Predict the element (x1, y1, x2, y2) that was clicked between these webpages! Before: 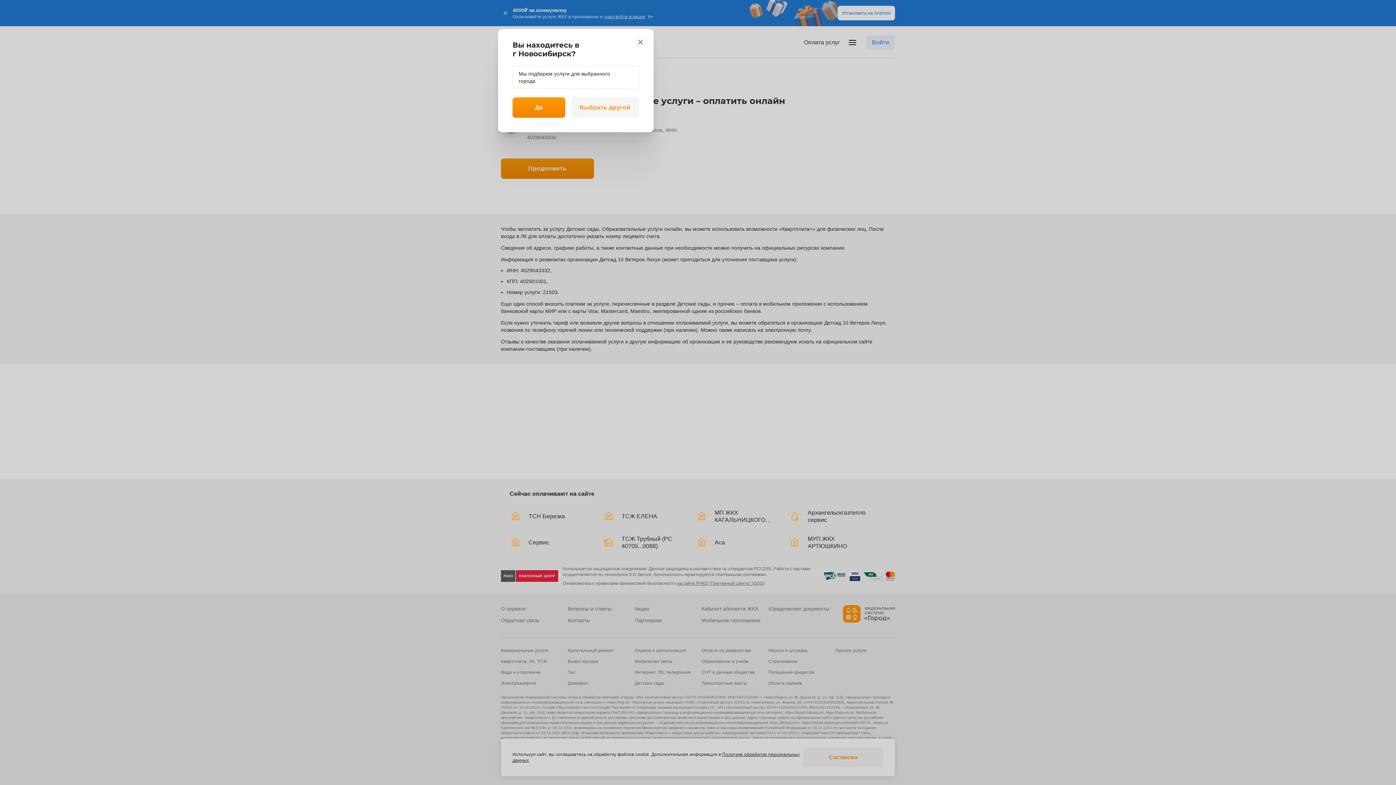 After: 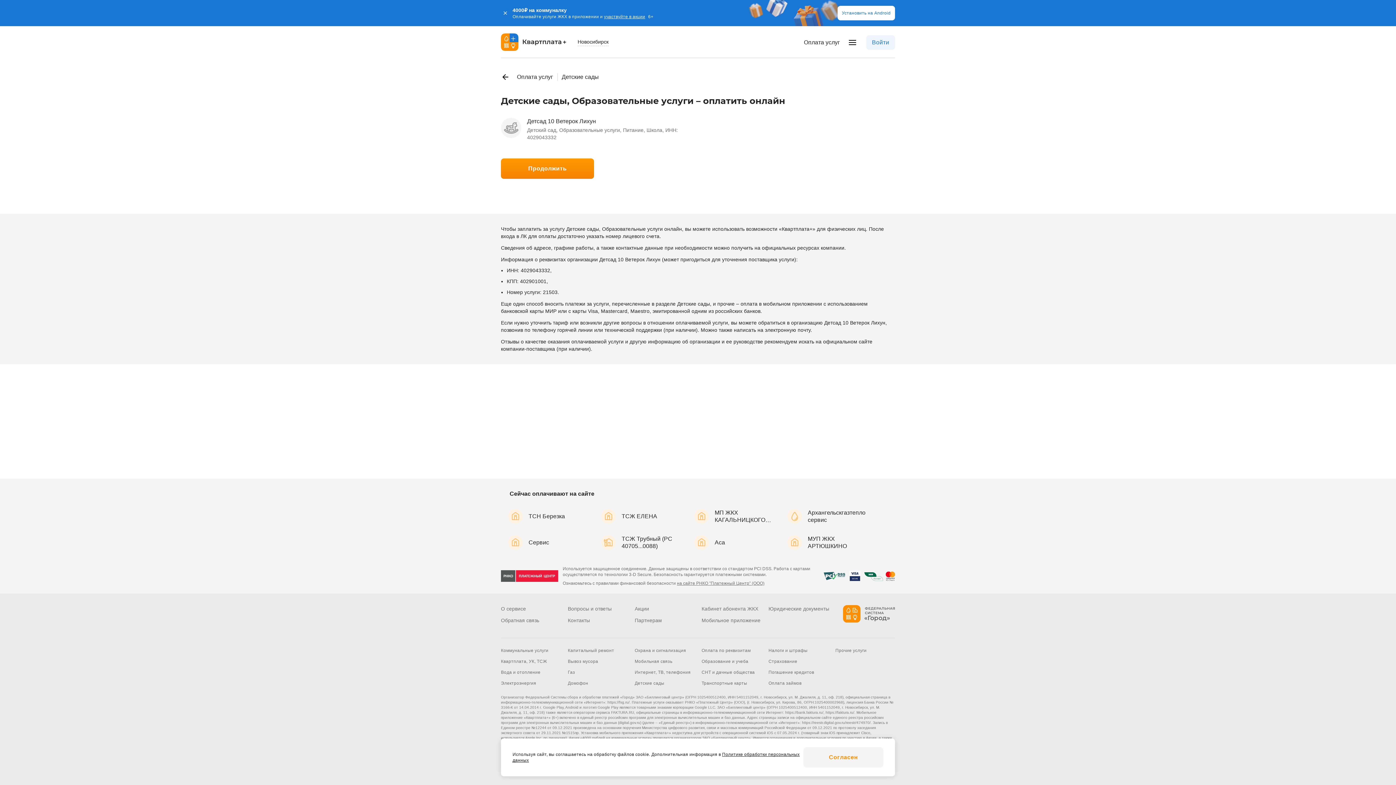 Action: label: close bbox: (636, 37, 645, 46)